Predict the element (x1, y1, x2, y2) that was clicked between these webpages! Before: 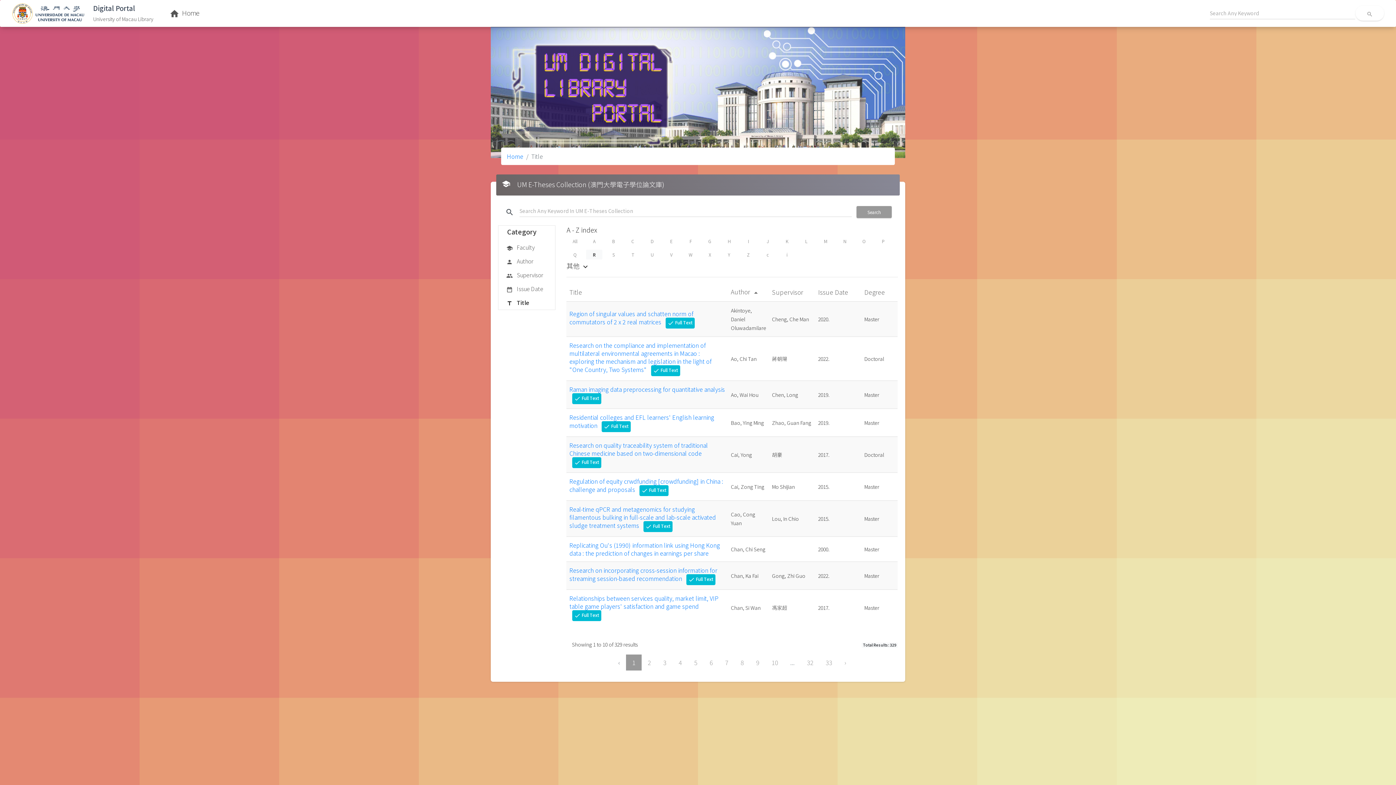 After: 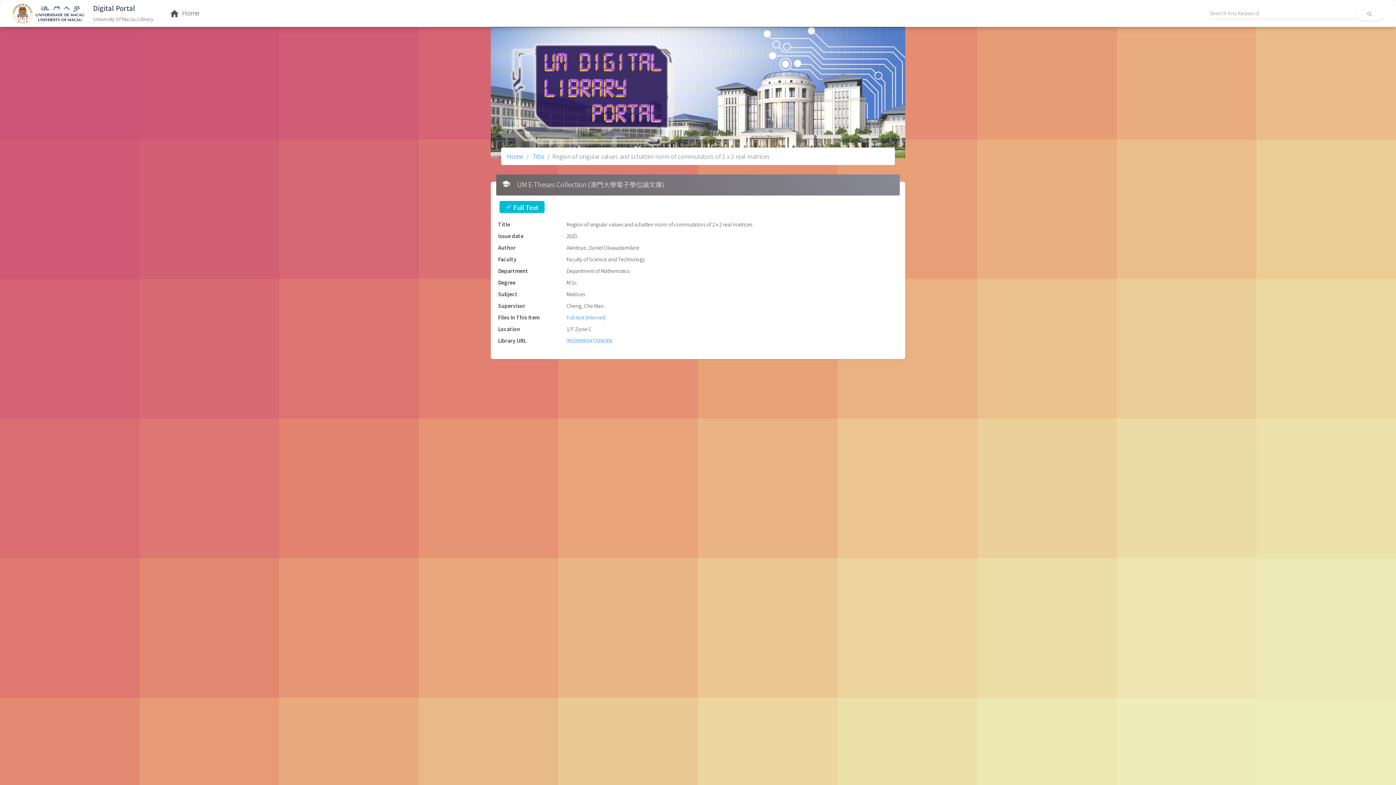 Action: bbox: (569, 309, 725, 328) label: Region of singular values and schatten norm of commutators of 2 x 2 real matrices check Full Text